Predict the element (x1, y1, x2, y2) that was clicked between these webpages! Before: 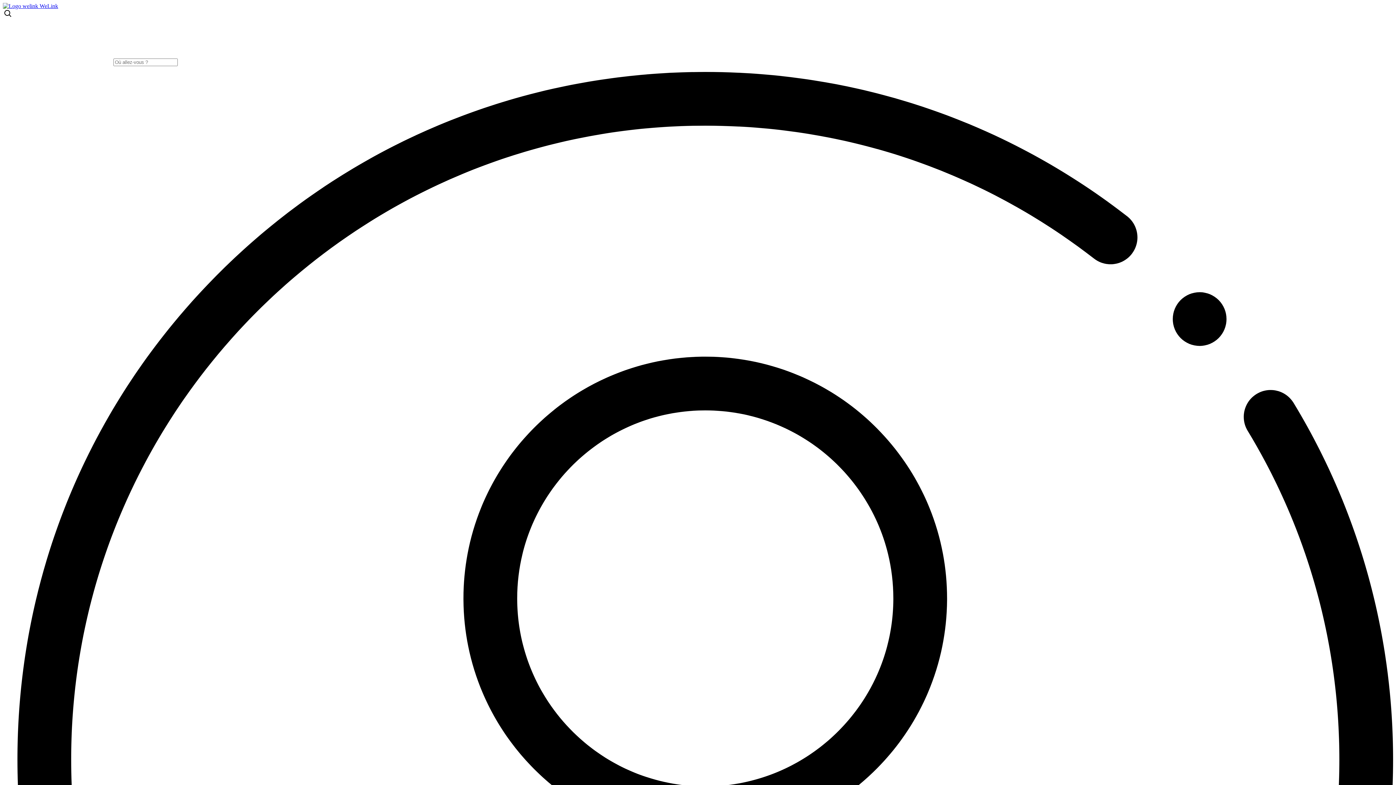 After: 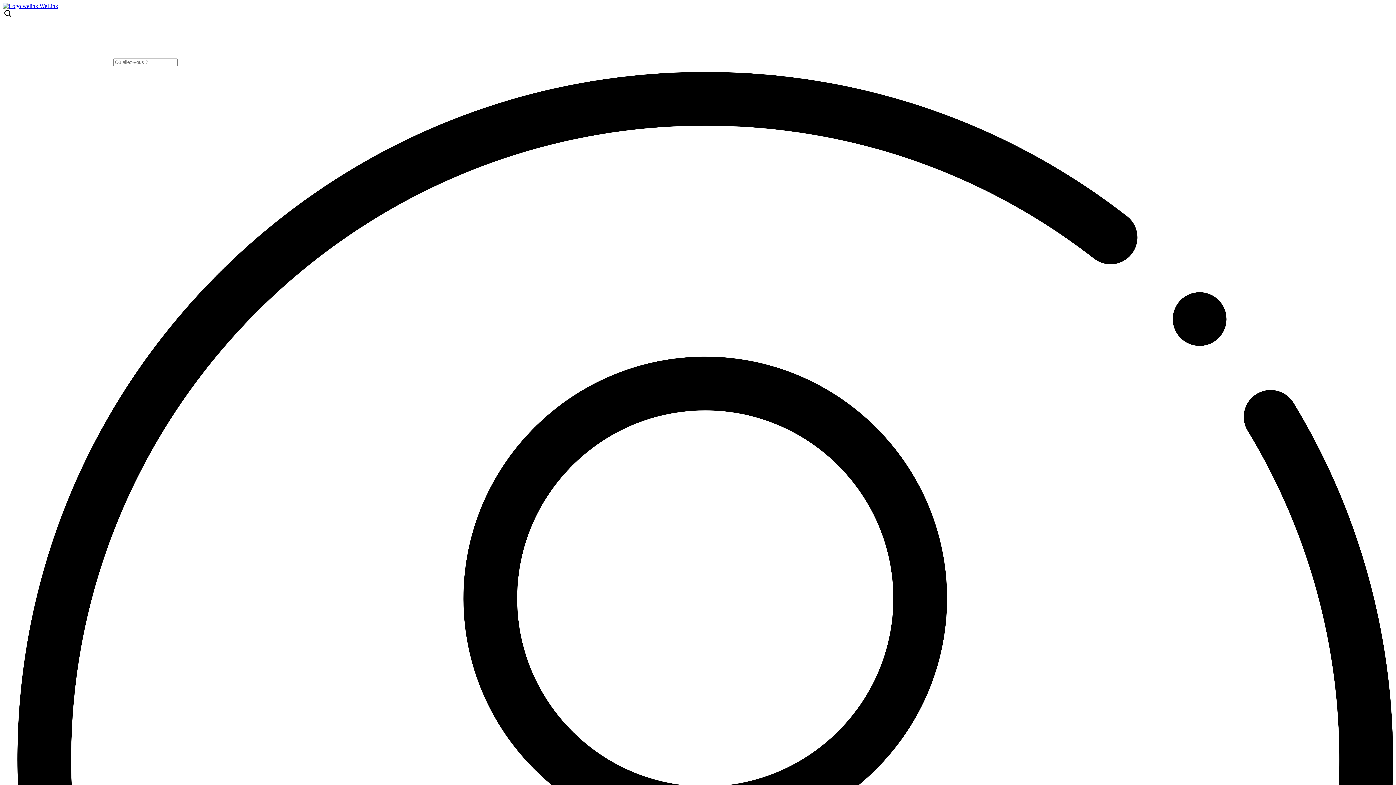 Action: bbox: (2, 2, 58, 9) label:  WeLink